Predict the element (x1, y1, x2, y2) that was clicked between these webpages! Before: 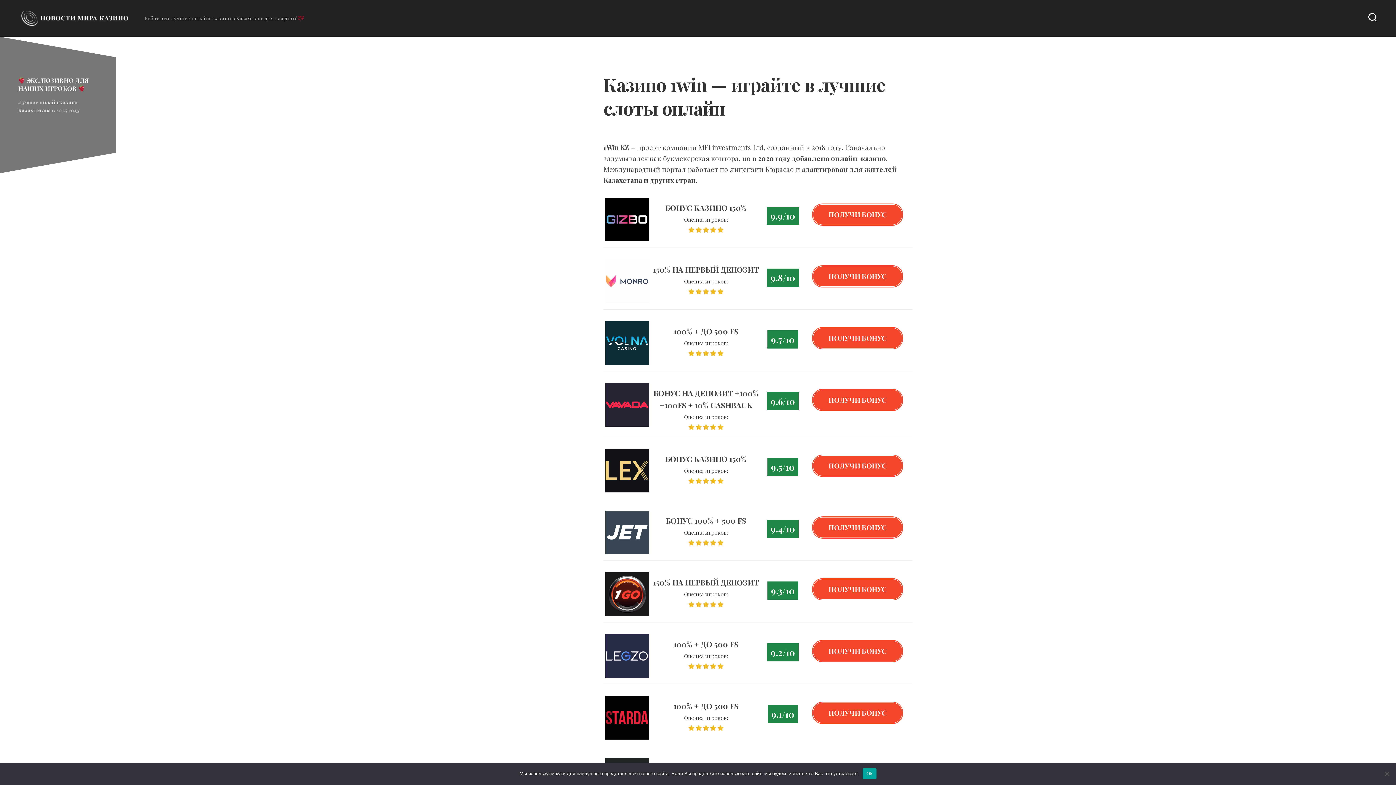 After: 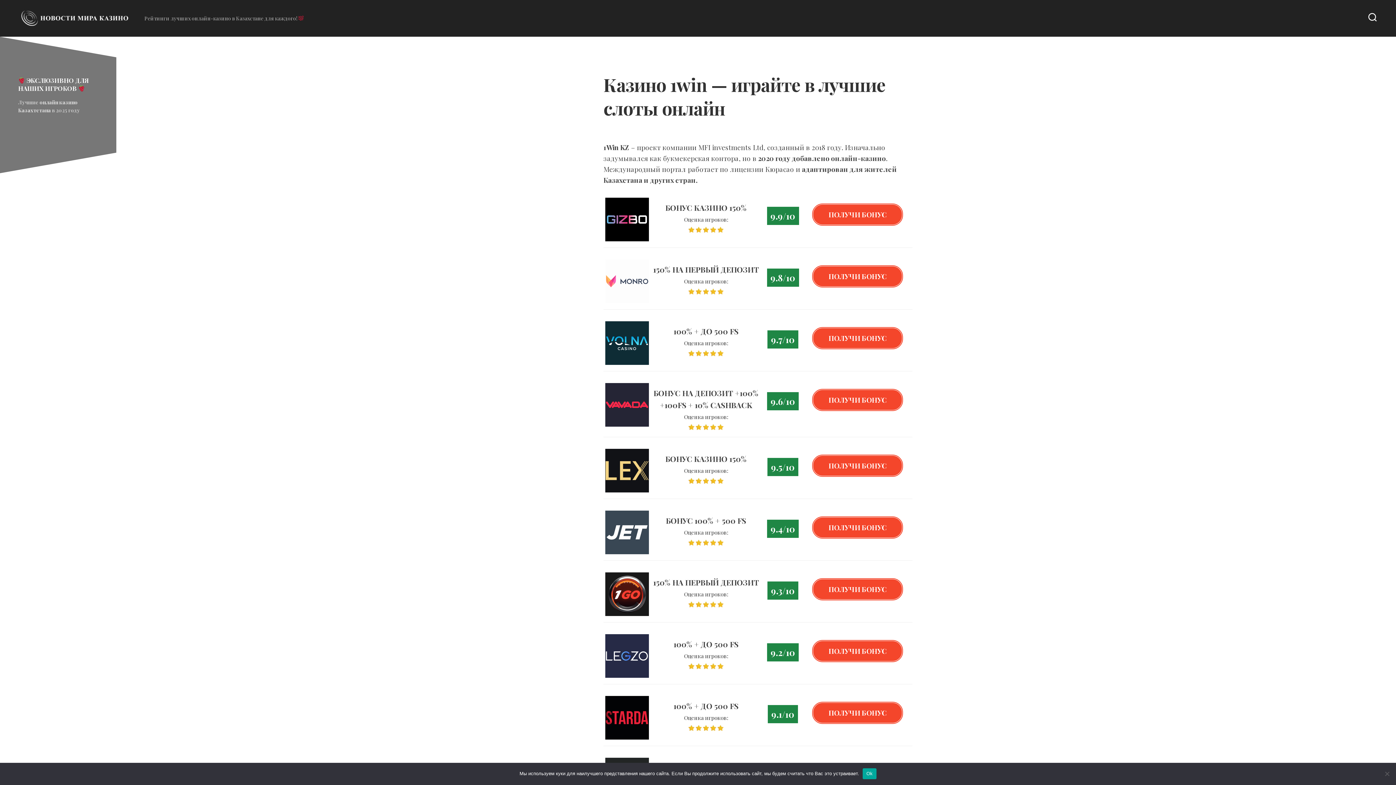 Action: bbox: (18, 7, 130, 29)